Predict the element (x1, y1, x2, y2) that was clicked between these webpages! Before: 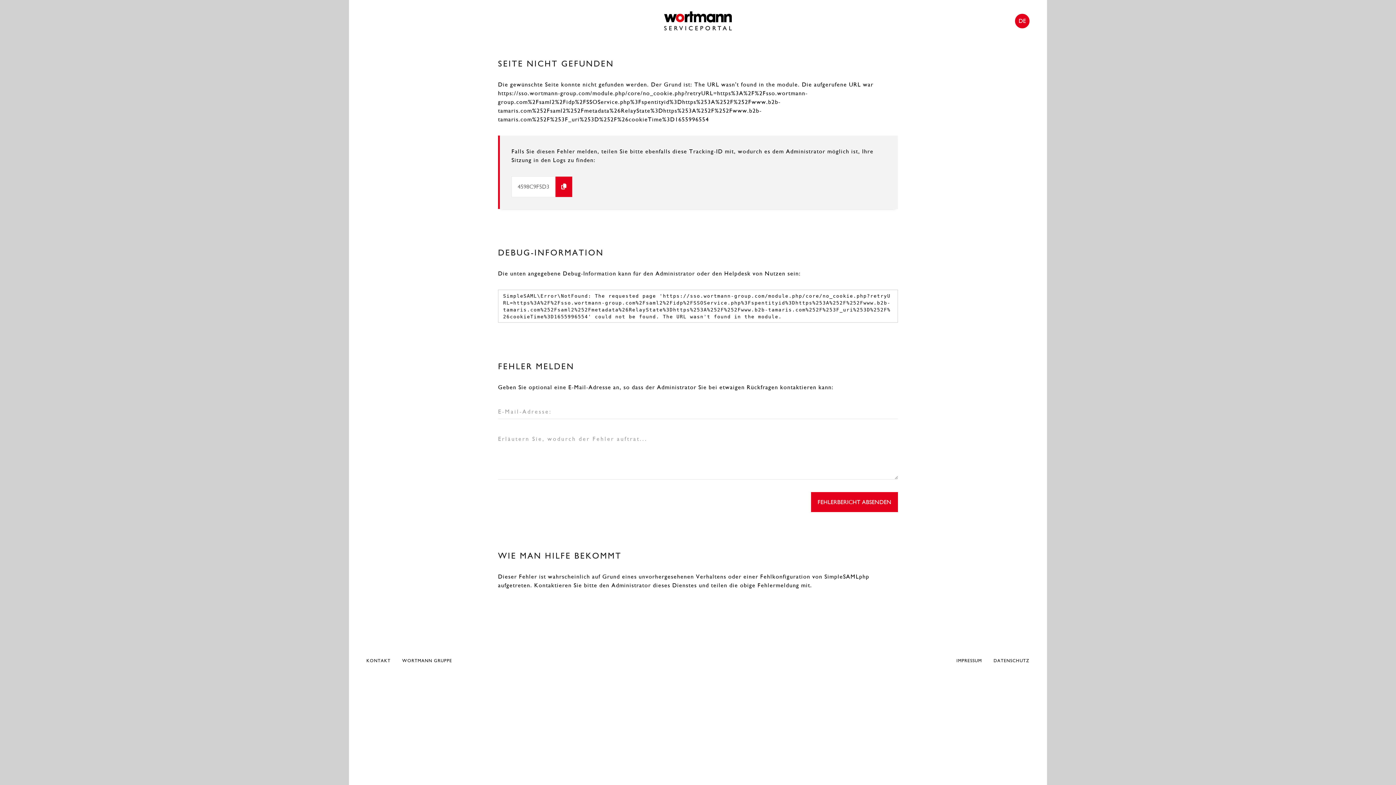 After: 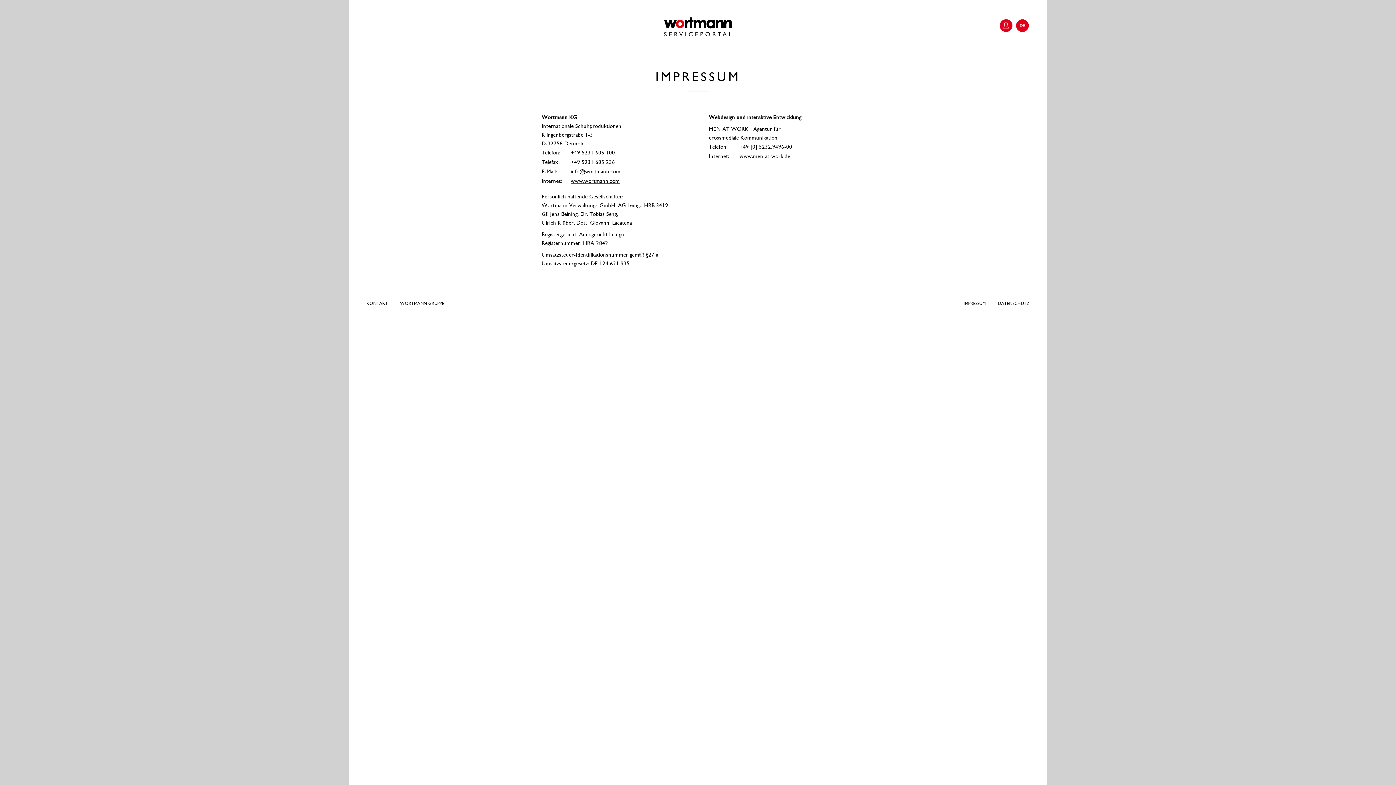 Action: label: IMPRESSUM bbox: (956, 658, 982, 663)